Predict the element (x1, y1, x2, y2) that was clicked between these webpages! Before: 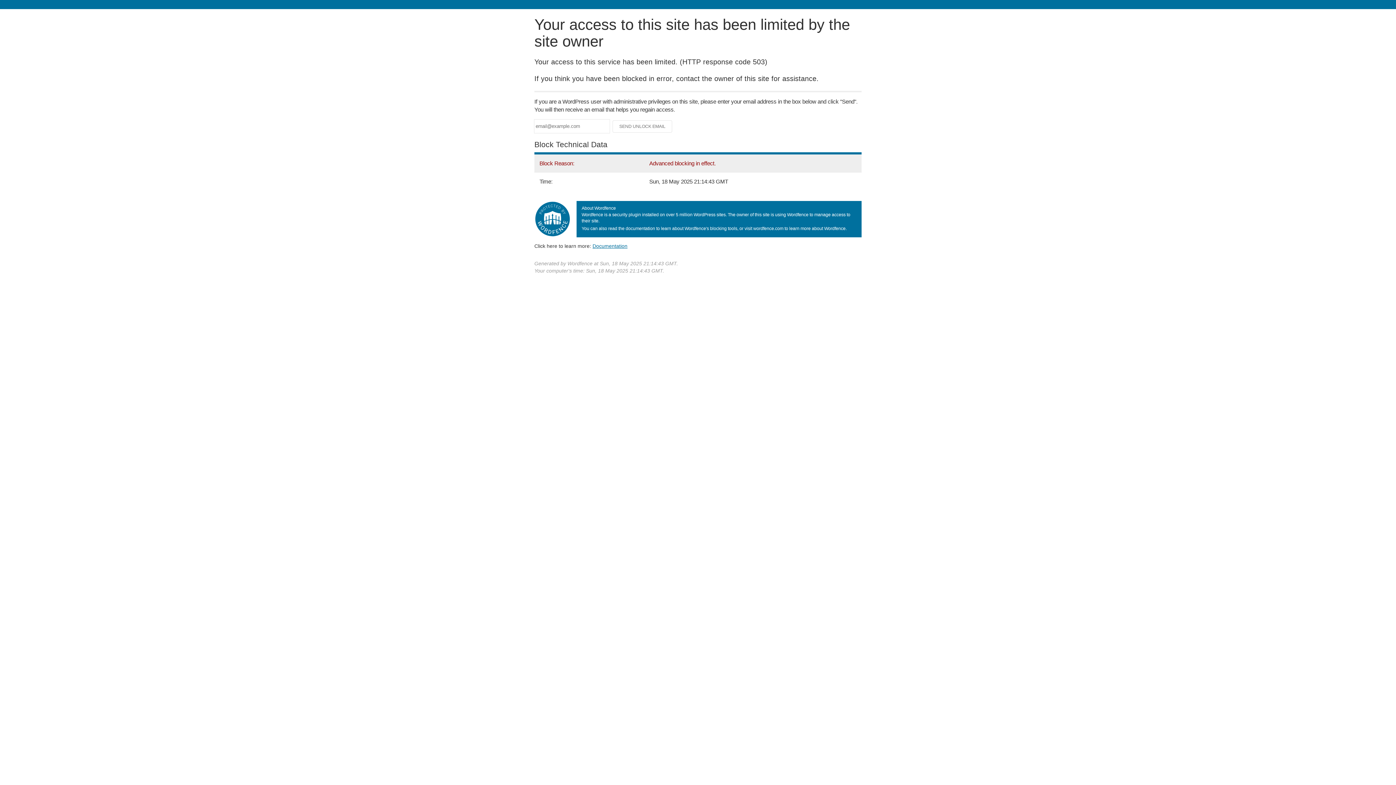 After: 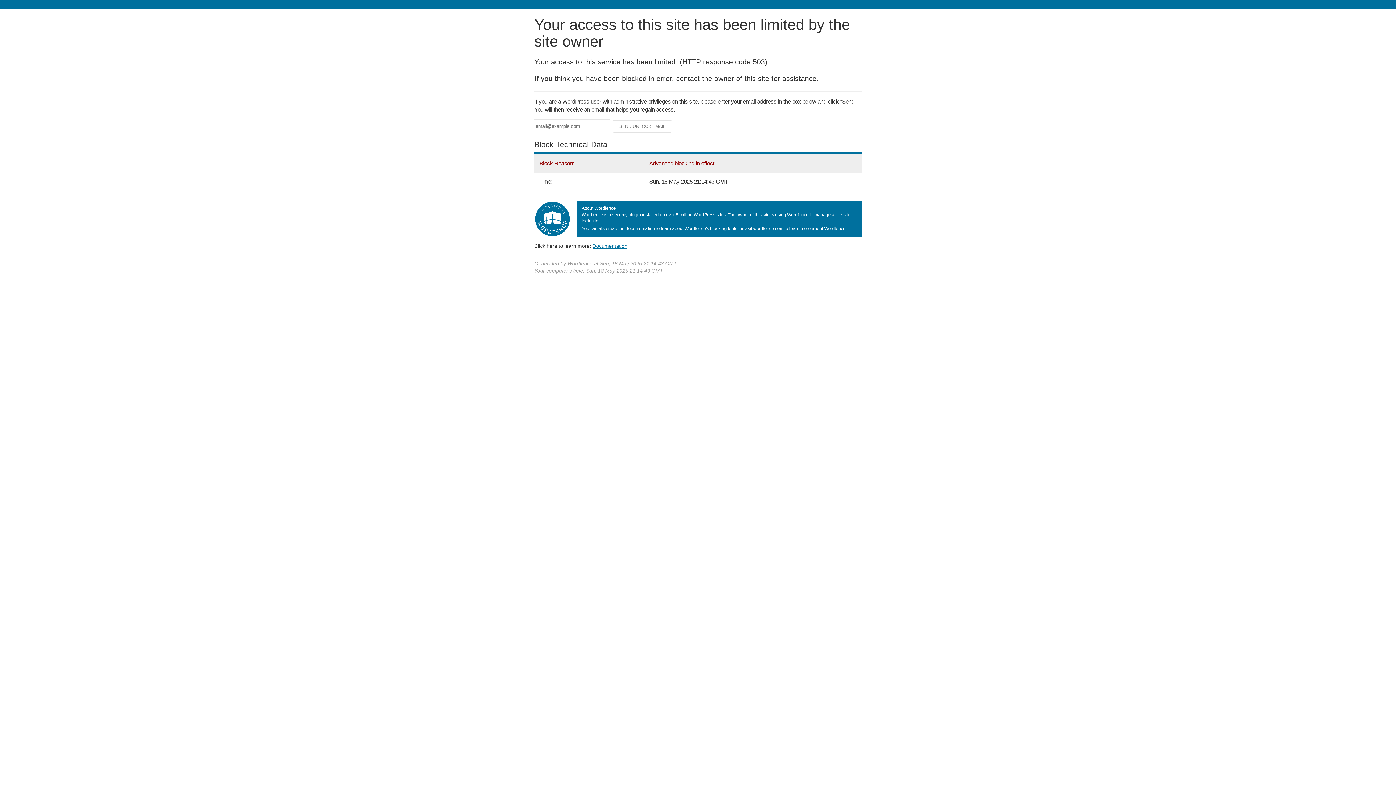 Action: label: Documentation bbox: (592, 243, 627, 248)